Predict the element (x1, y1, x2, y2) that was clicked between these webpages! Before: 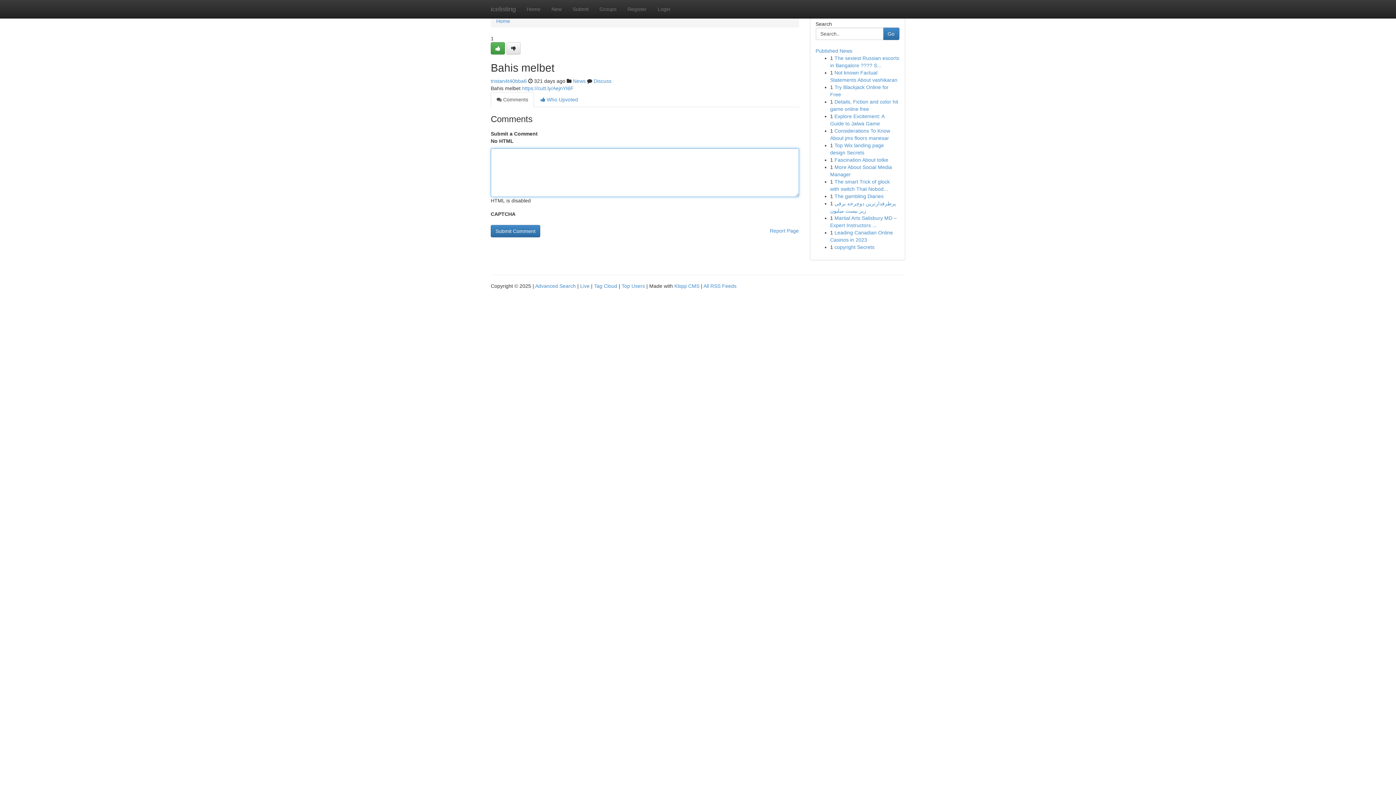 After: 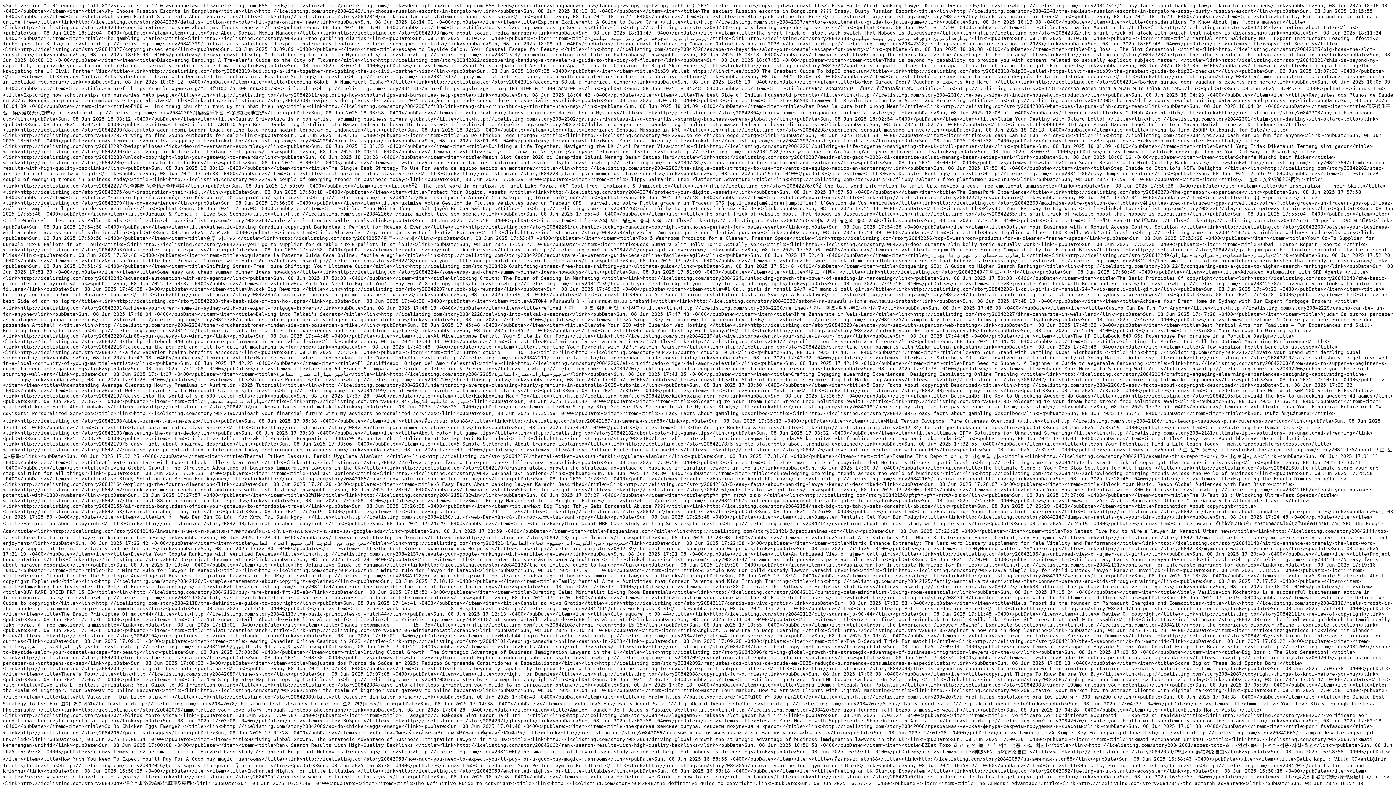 Action: bbox: (703, 283, 736, 289) label: All RSS Feeds